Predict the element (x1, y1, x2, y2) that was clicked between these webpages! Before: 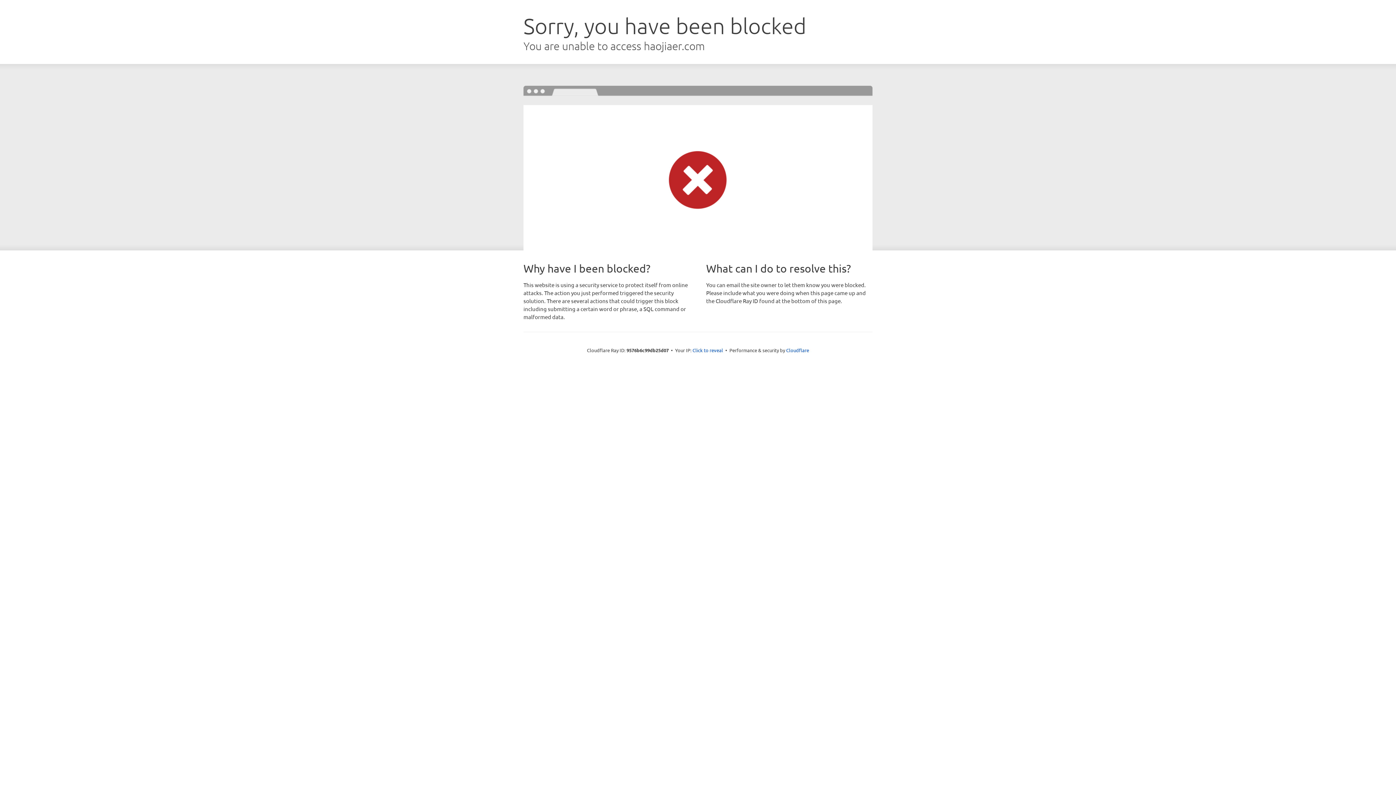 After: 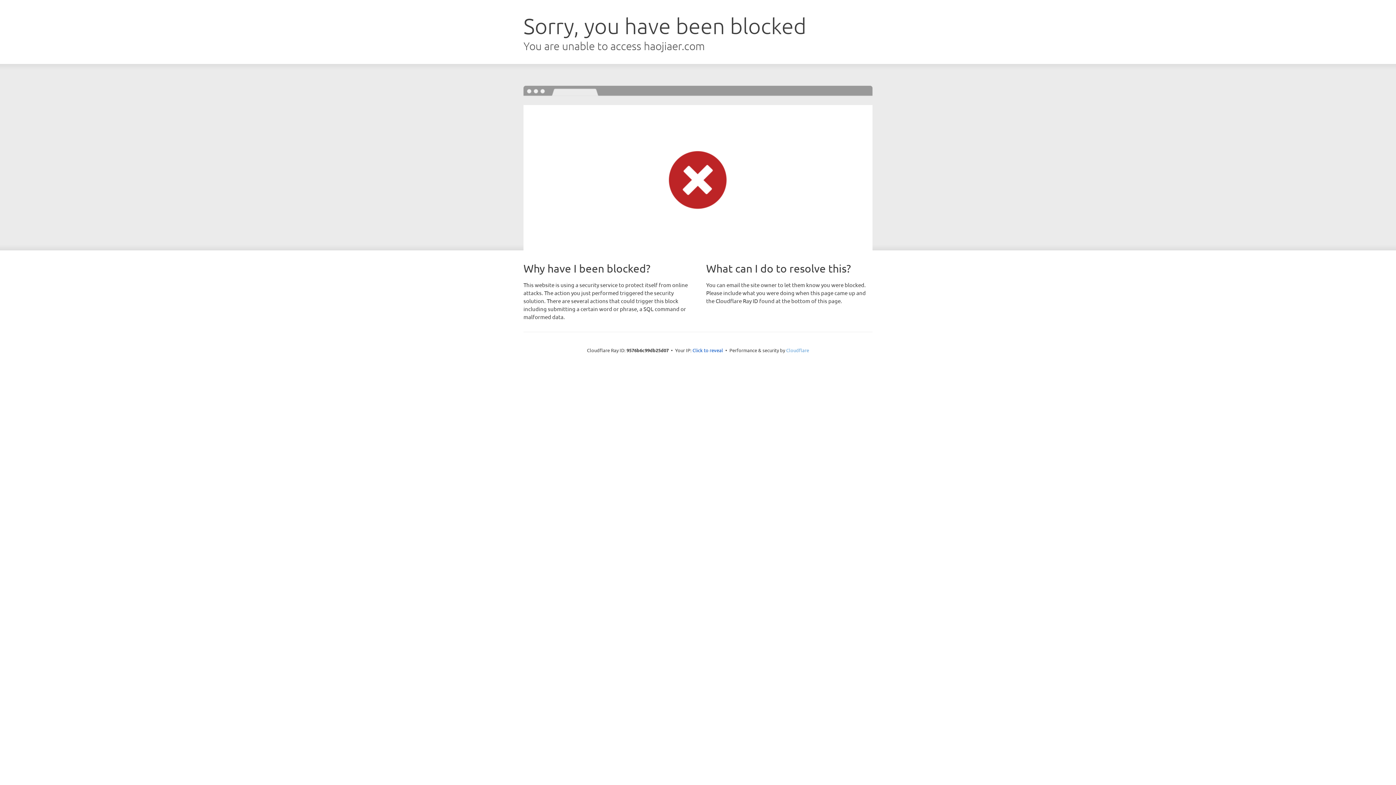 Action: bbox: (786, 347, 809, 353) label: Cloudflare